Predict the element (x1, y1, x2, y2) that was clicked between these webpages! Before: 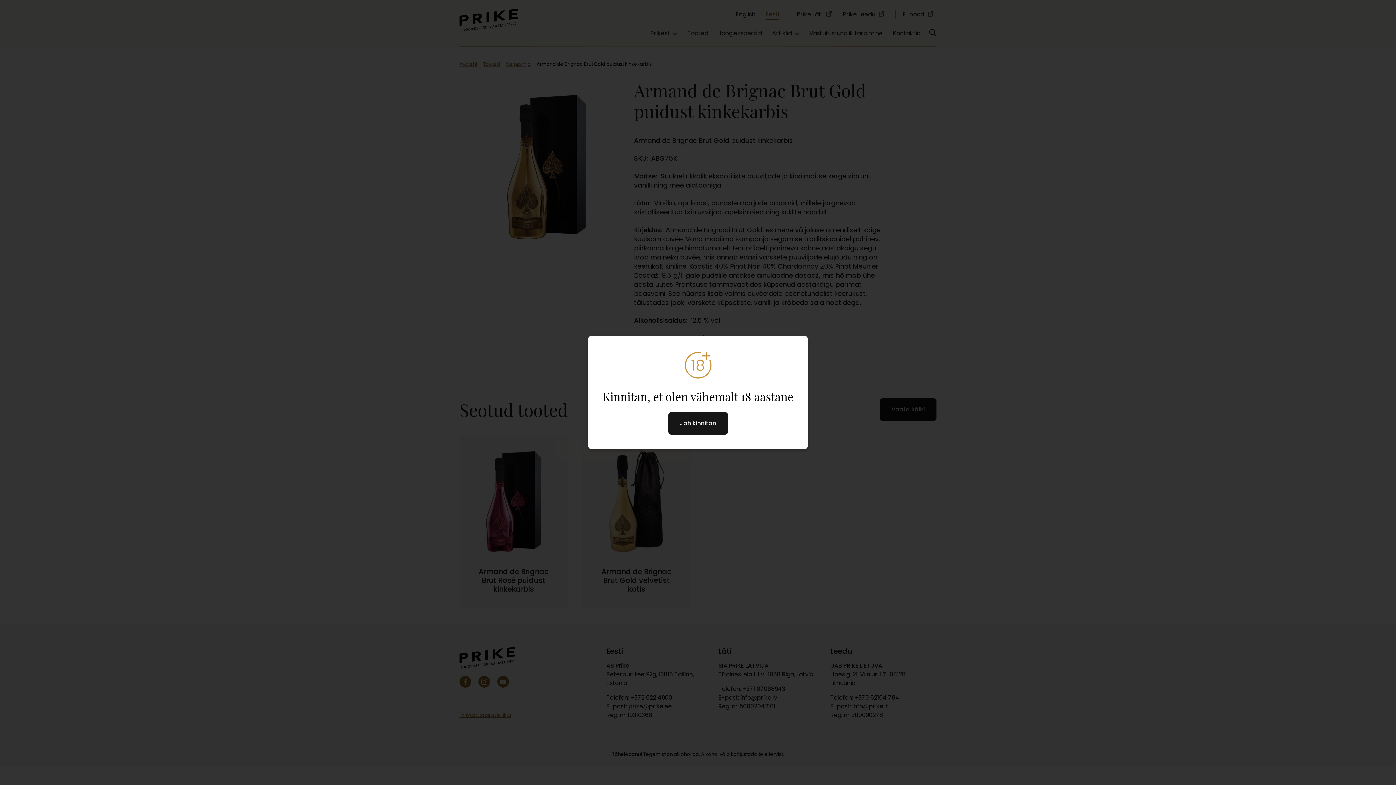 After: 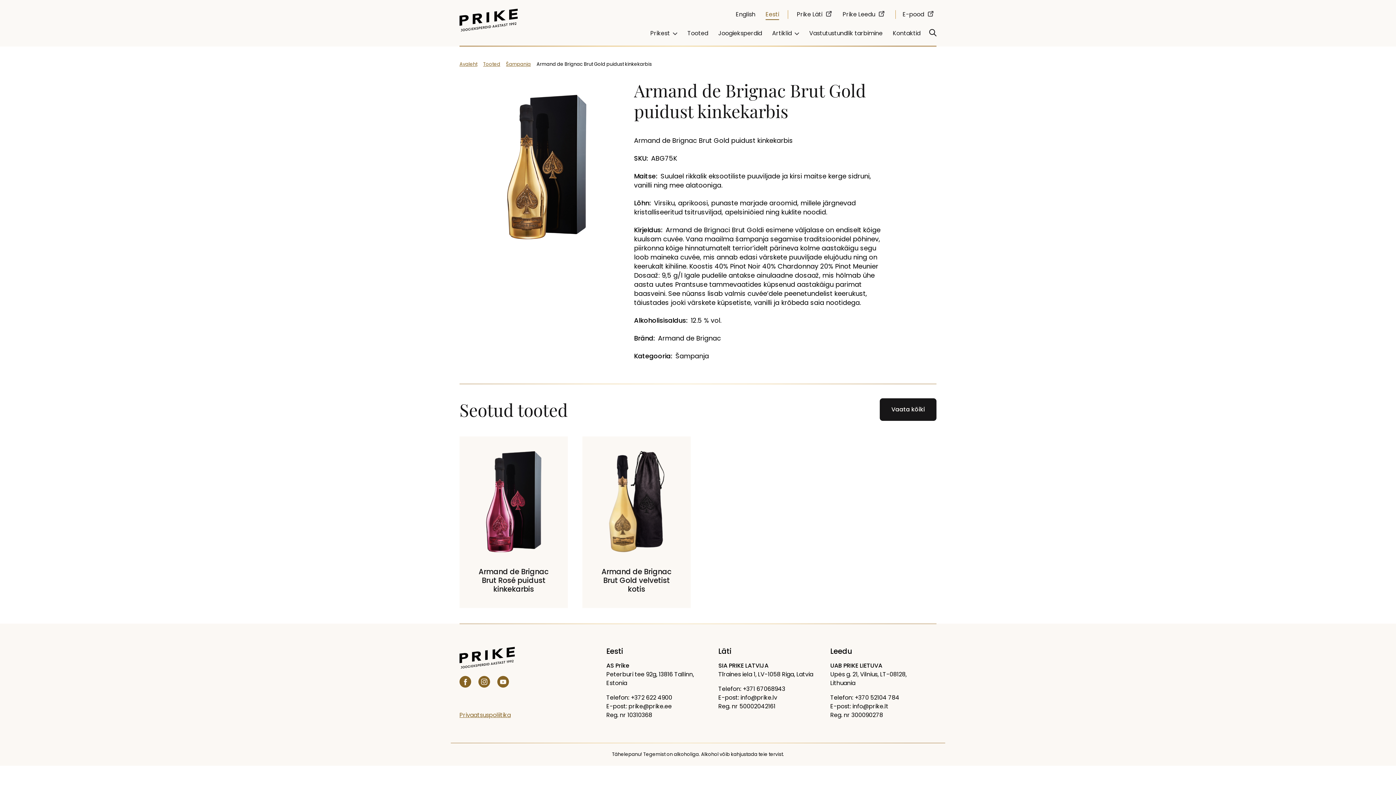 Action: label: Jah kinnitan bbox: (668, 412, 728, 434)